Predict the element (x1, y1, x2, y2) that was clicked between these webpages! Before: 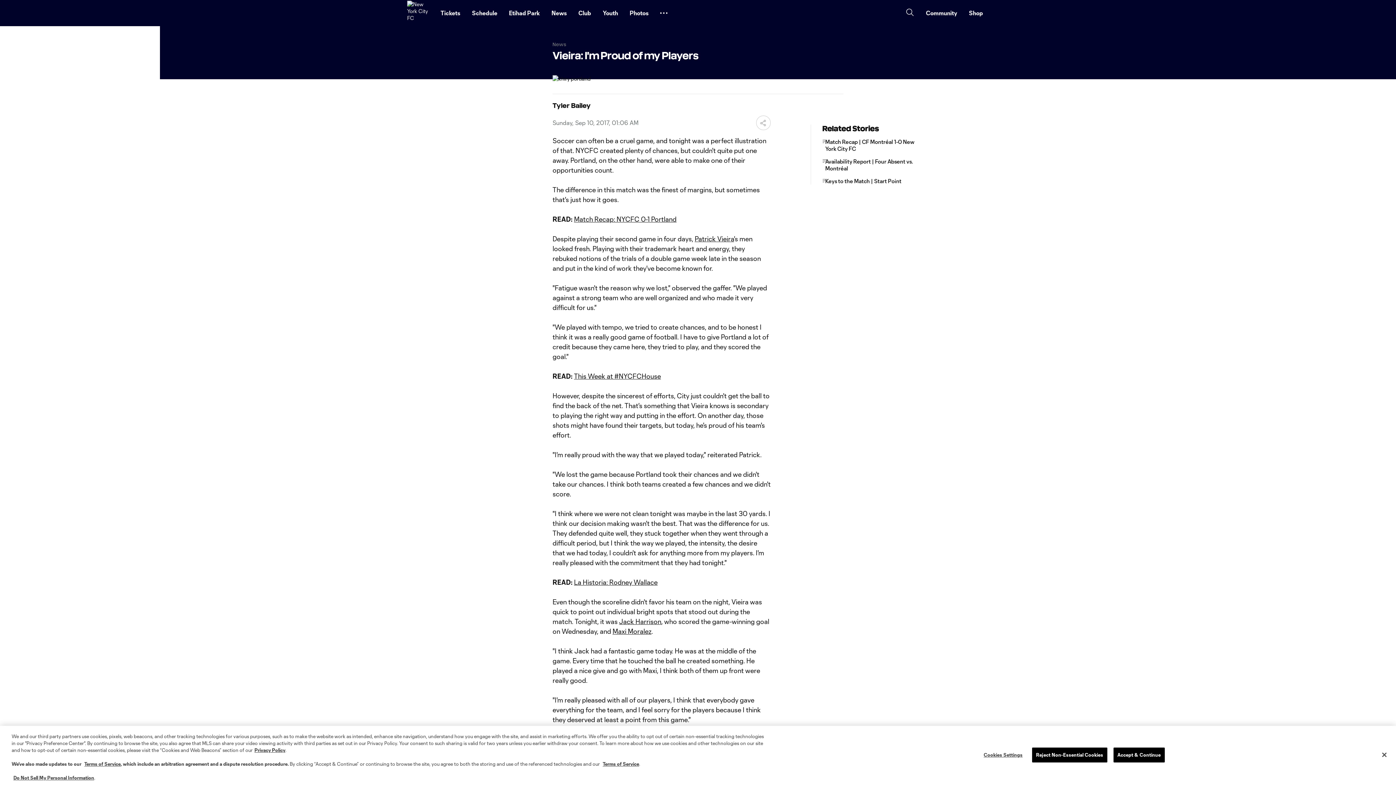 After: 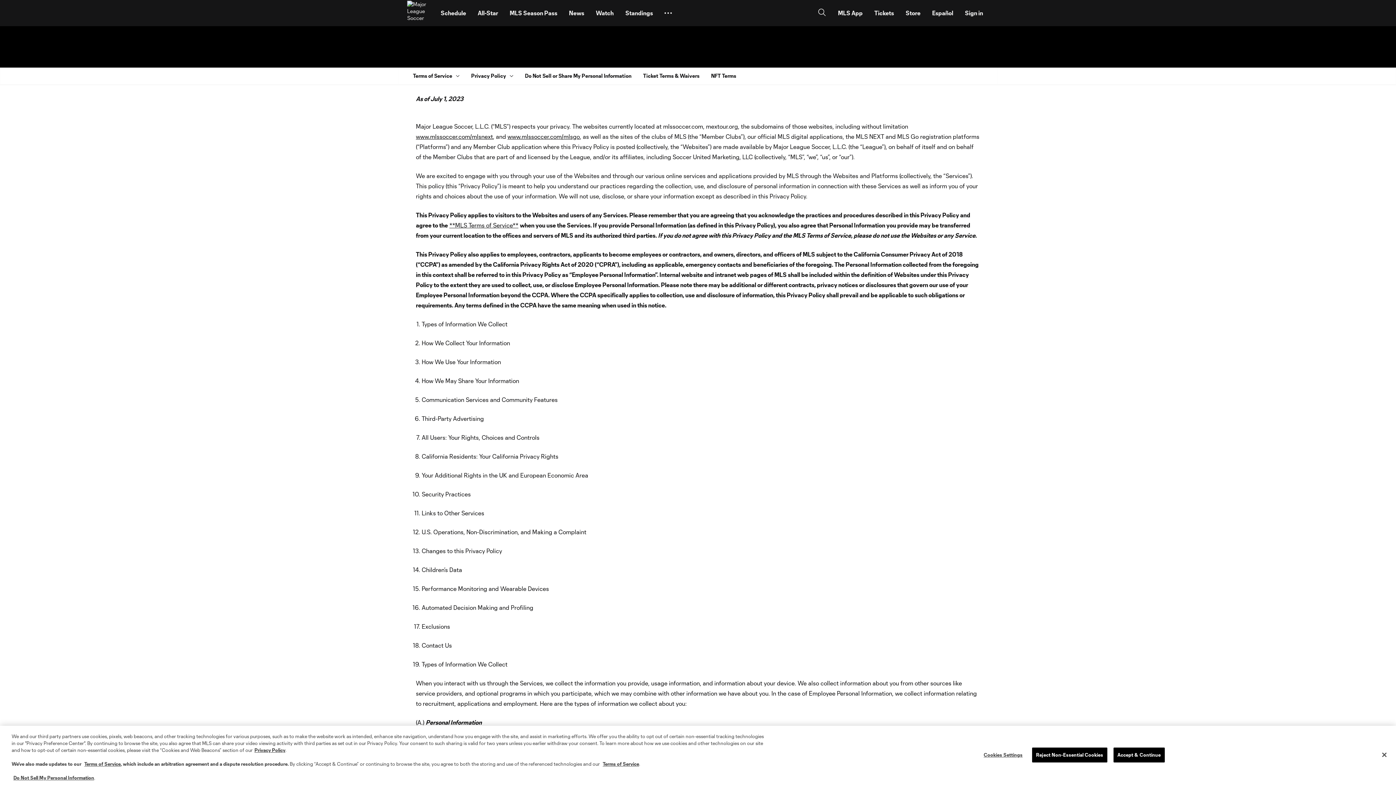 Action: label: Privacy Policy bbox: (254, 747, 285, 753)